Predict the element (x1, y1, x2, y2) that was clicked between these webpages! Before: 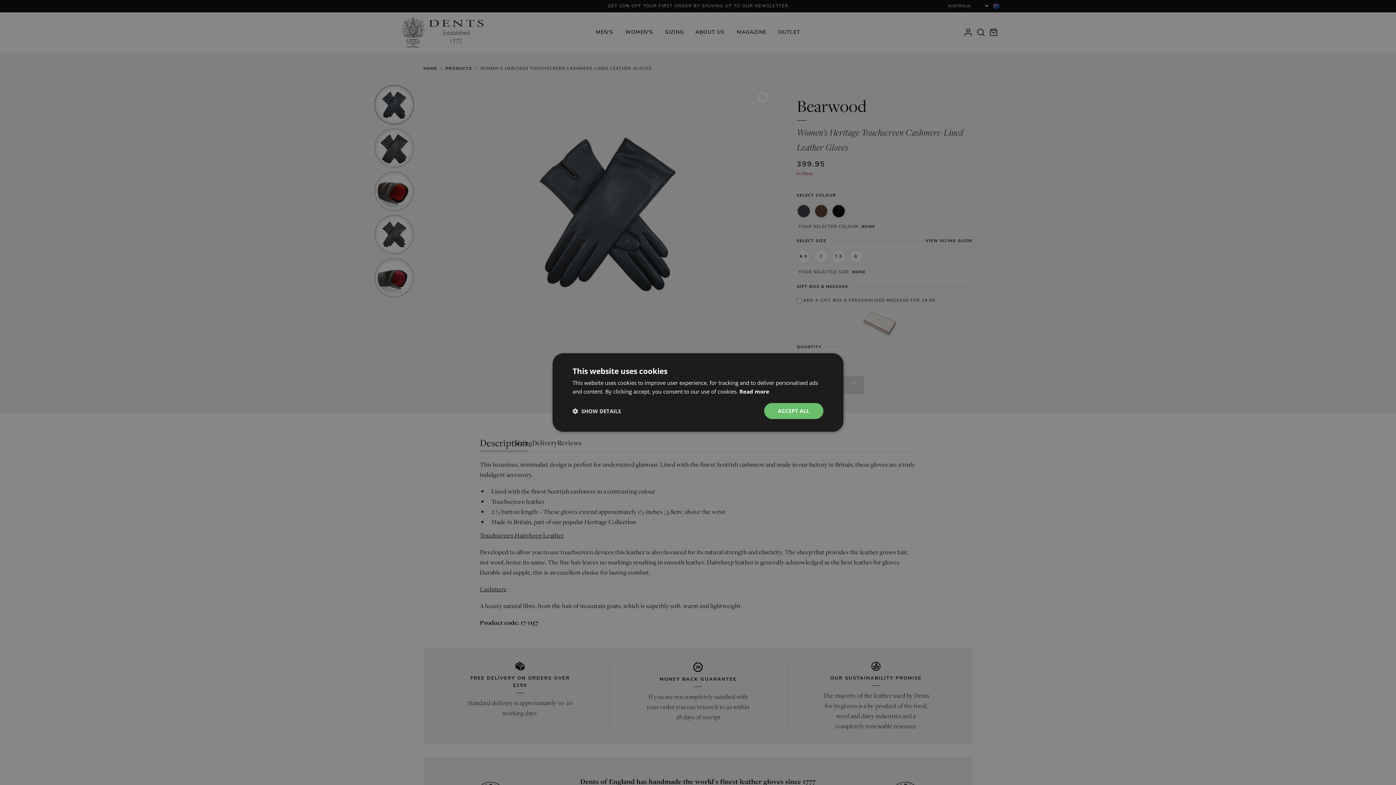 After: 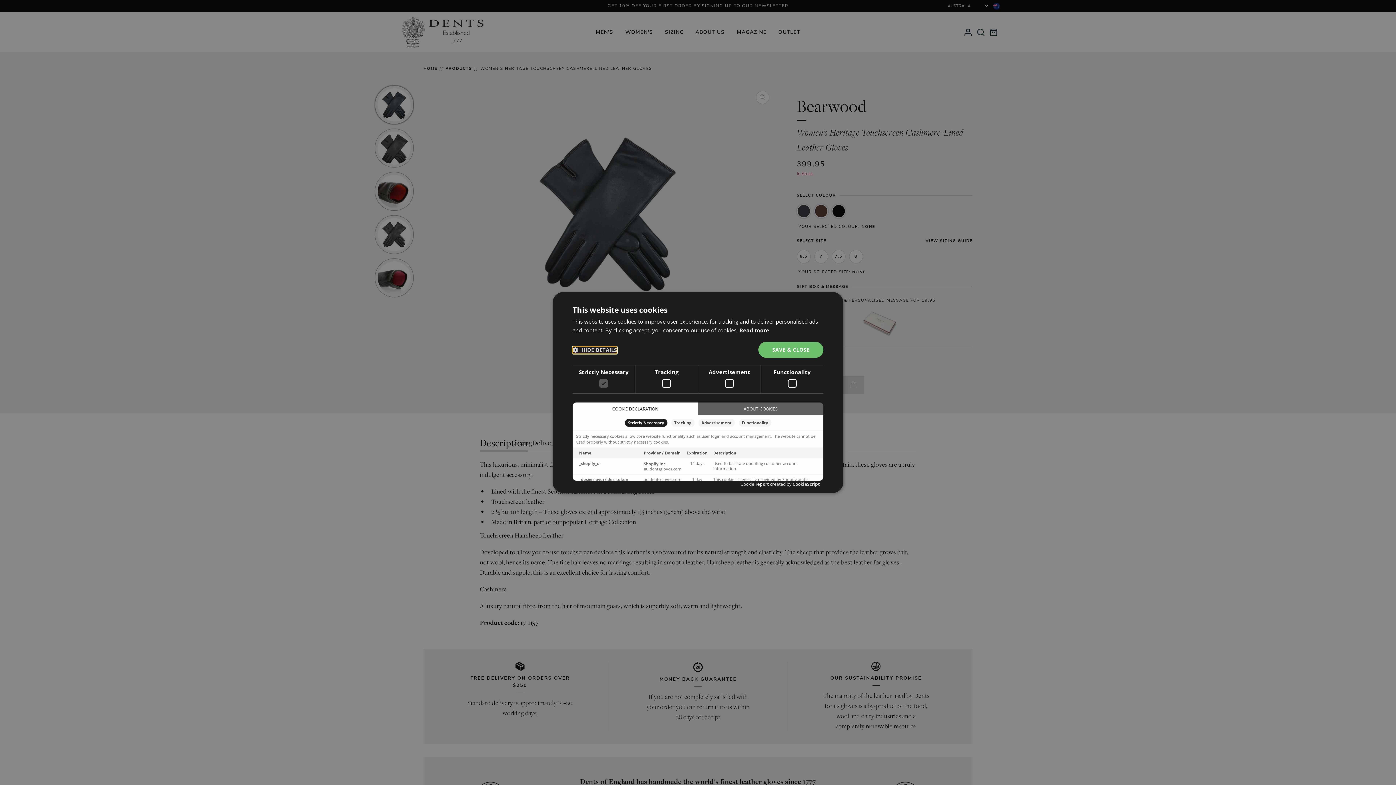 Action: bbox: (572, 408, 621, 414) label:  SHOW DETAILS